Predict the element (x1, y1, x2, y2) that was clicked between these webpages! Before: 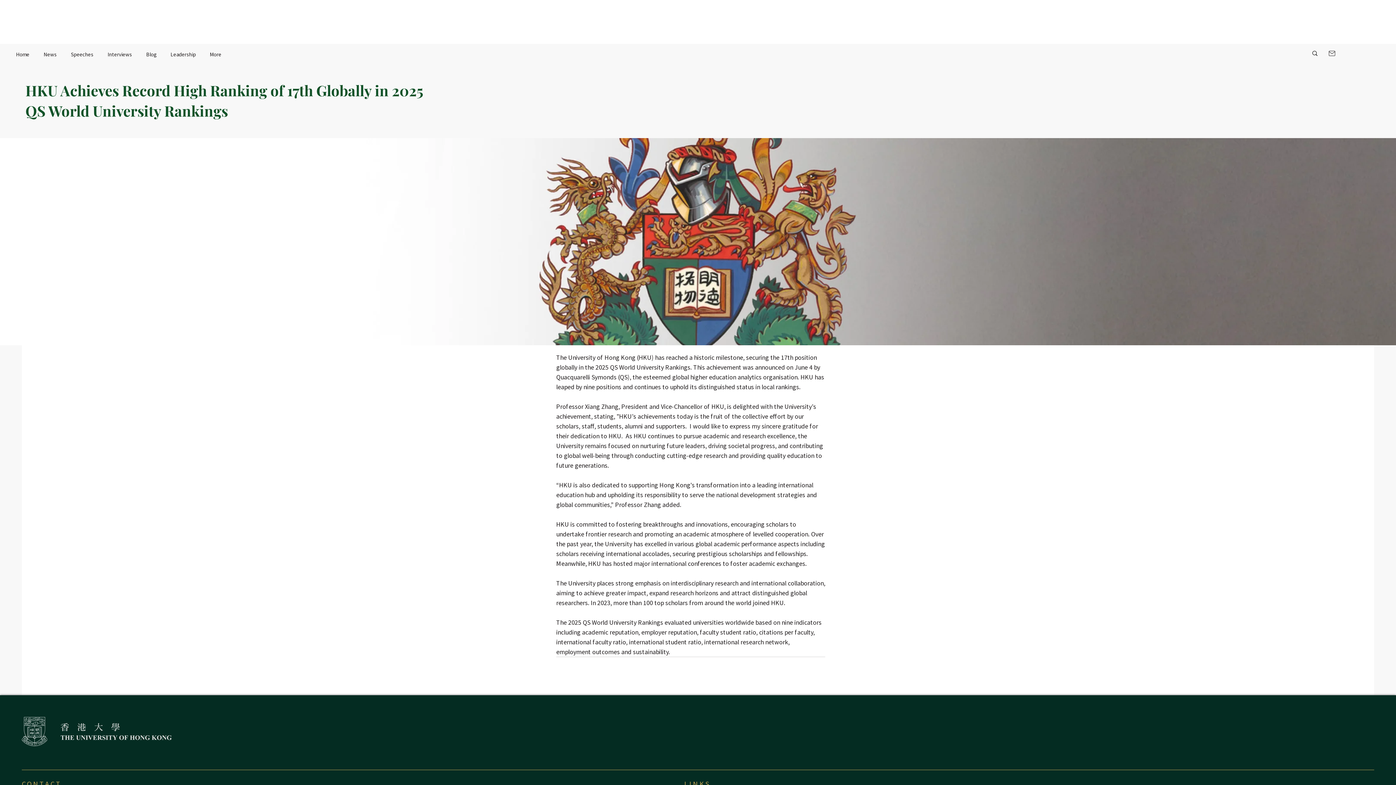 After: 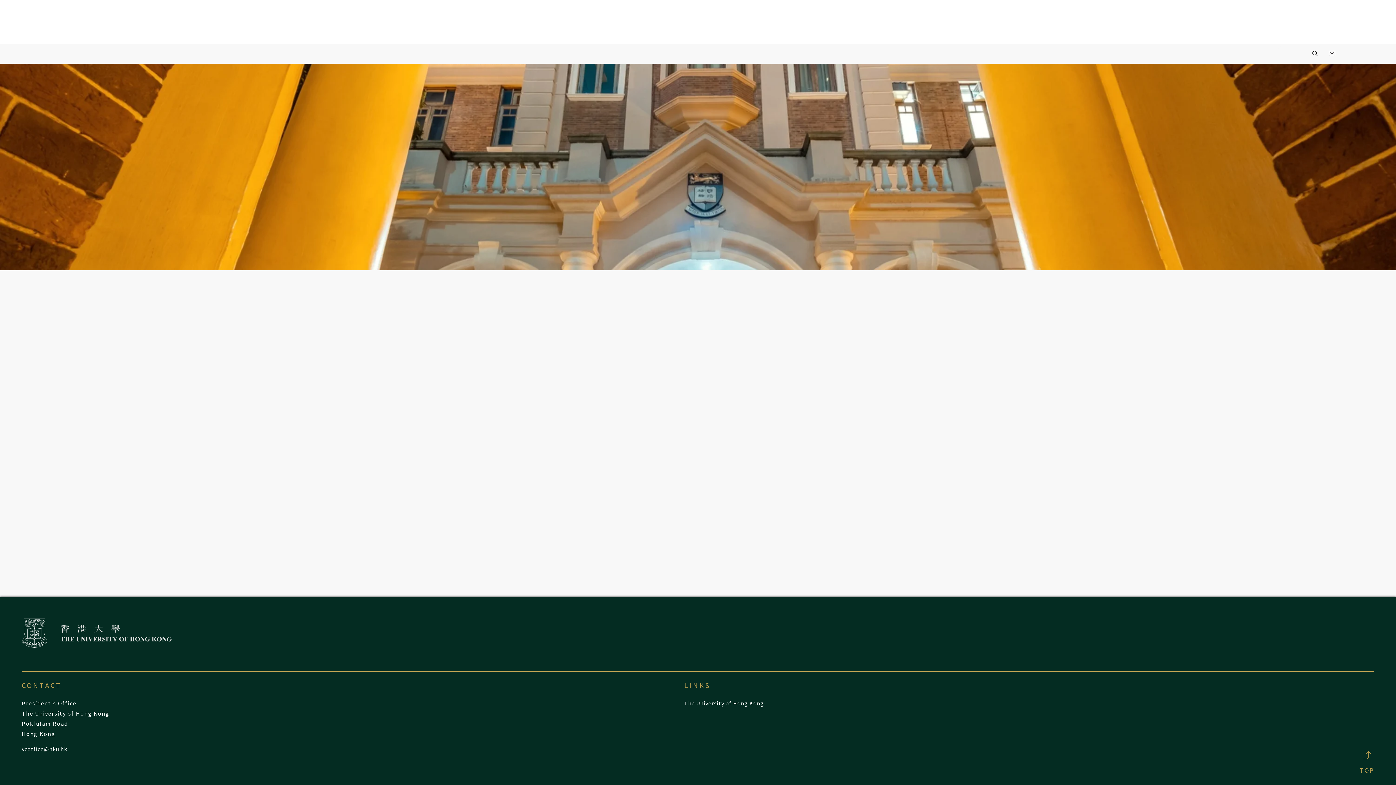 Action: bbox: (165, 46, 204, 62) label: Leadership